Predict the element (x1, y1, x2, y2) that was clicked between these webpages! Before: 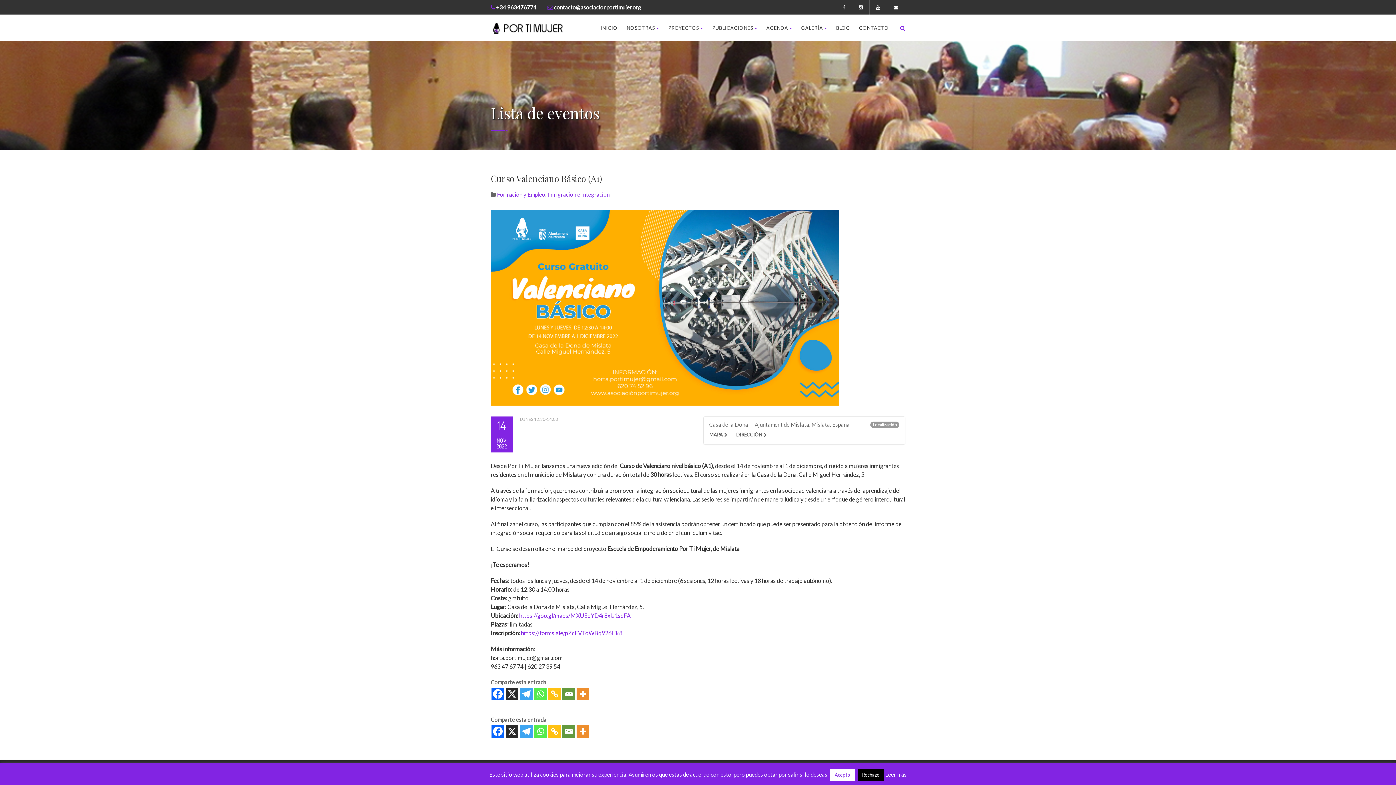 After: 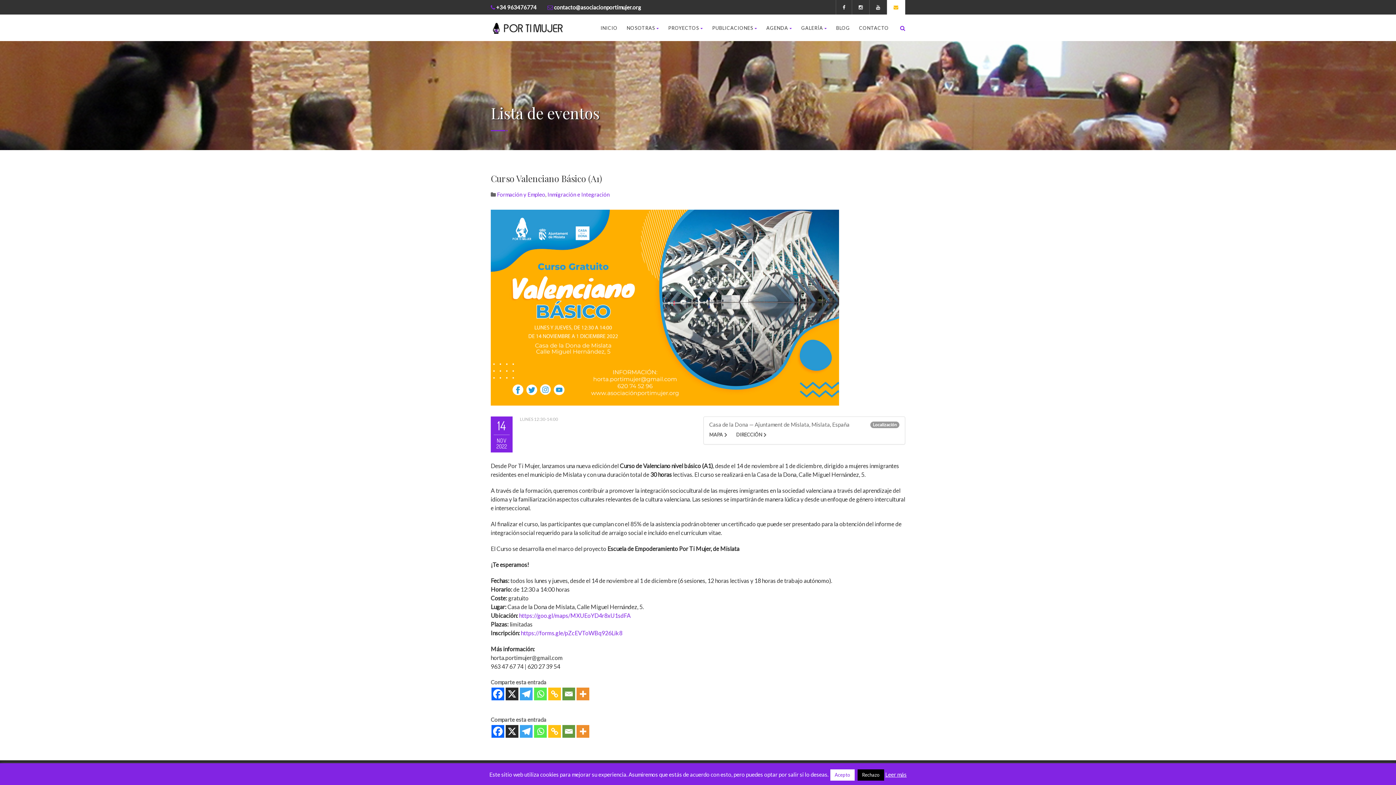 Action: bbox: (887, 0, 905, 14)